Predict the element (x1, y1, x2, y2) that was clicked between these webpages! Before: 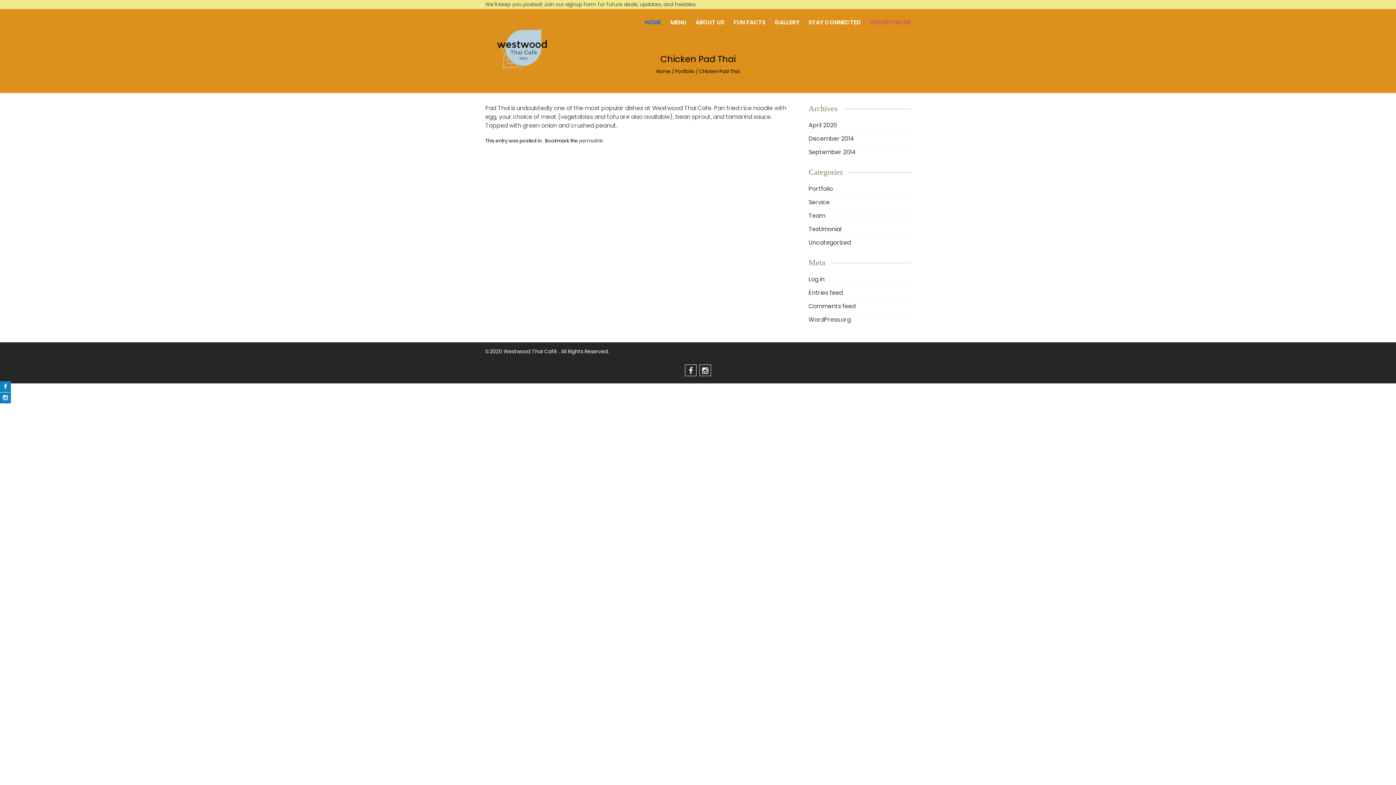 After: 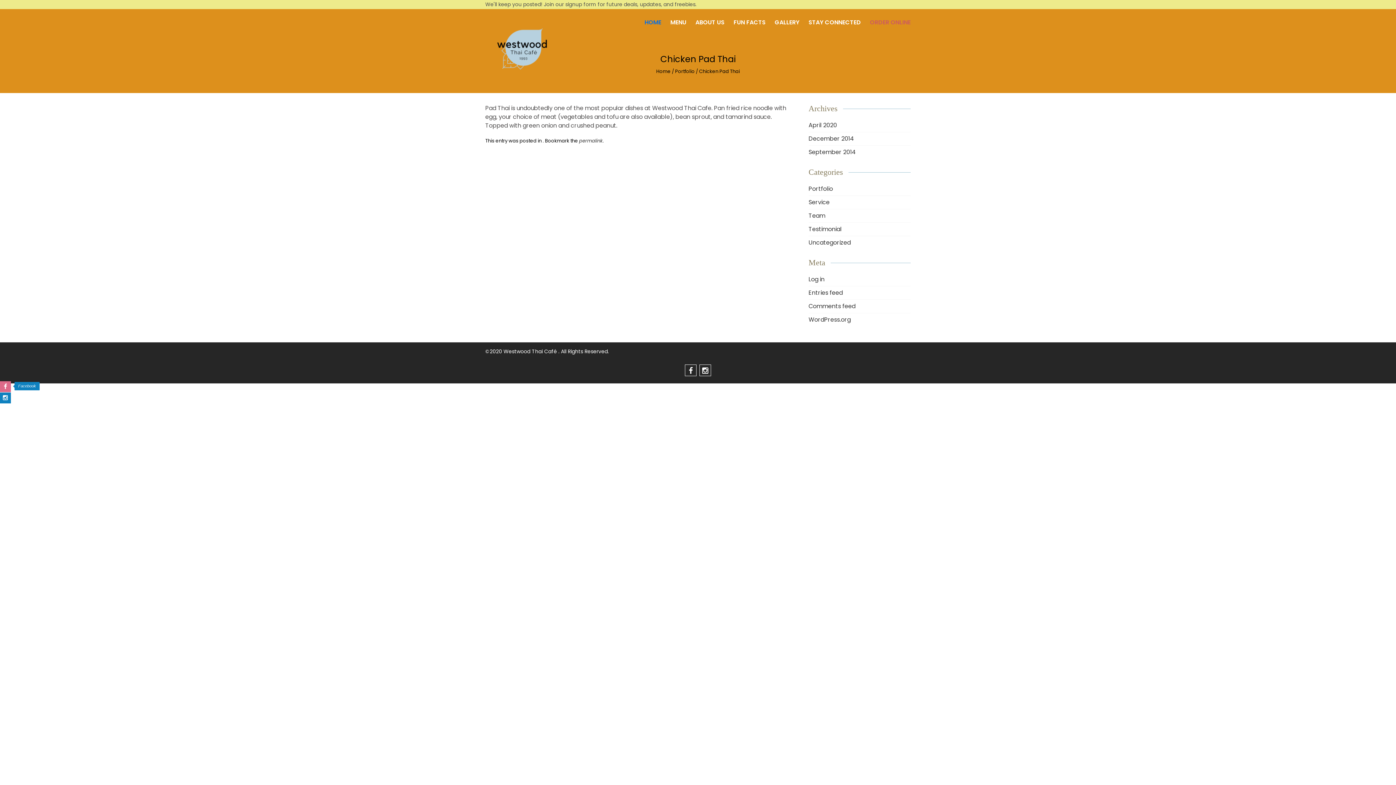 Action: bbox: (0, 381, 10, 392)